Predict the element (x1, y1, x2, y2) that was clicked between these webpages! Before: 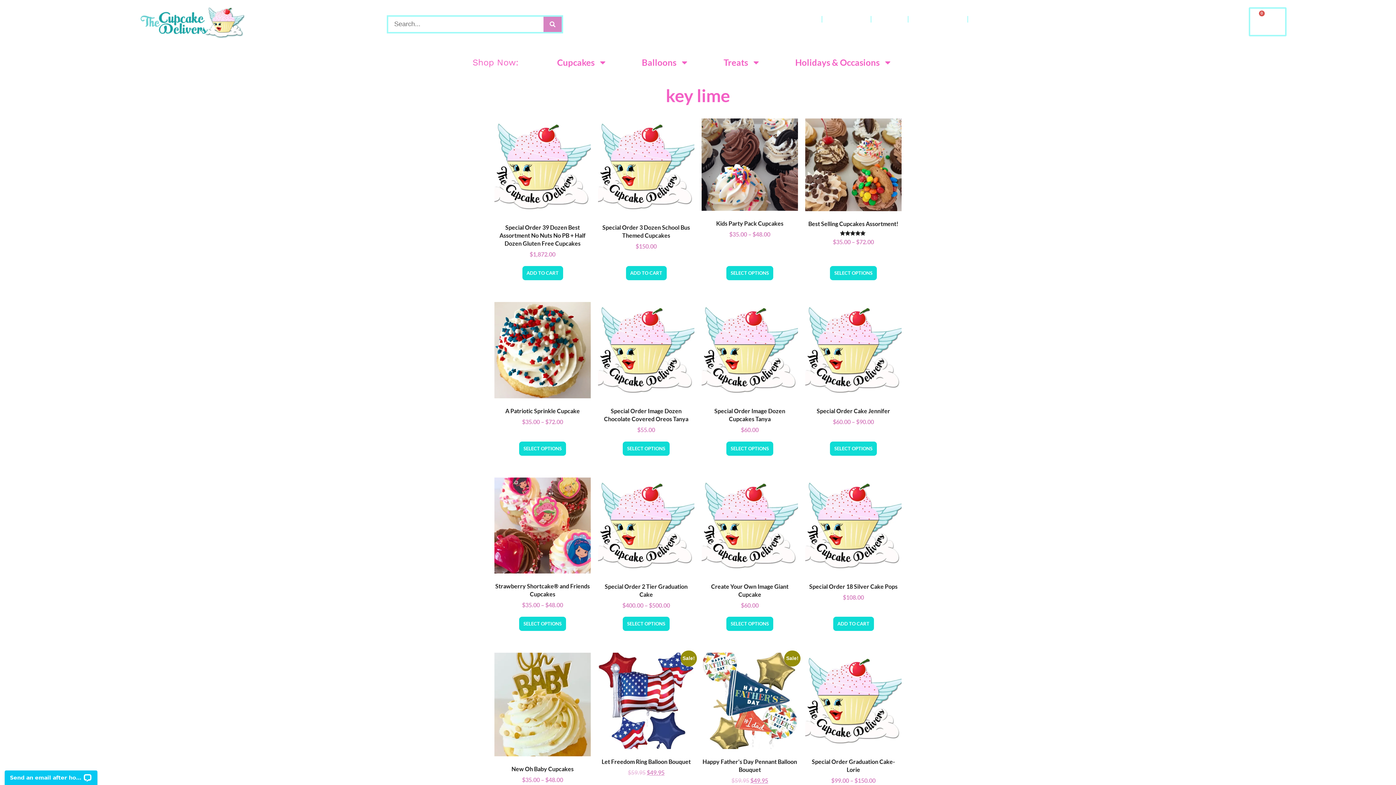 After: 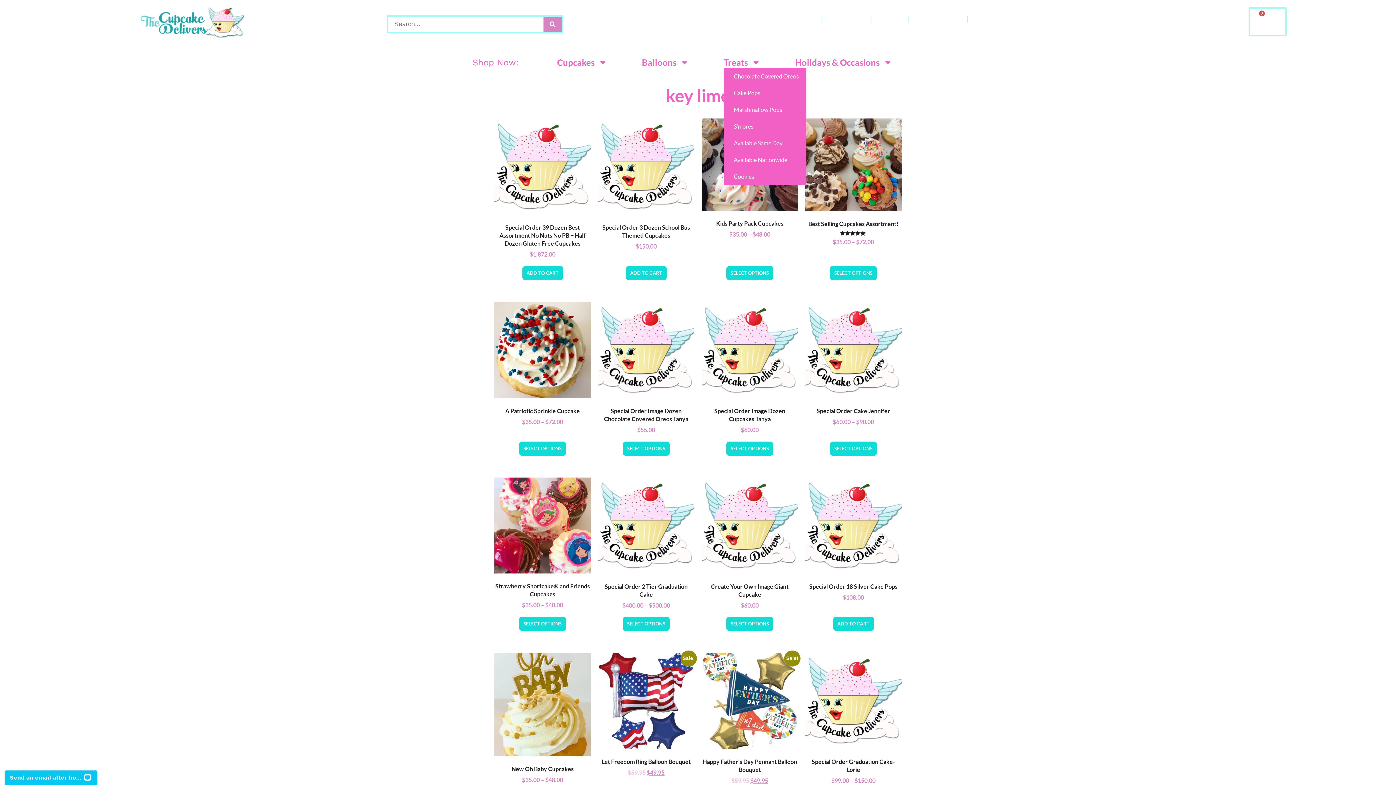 Action: bbox: (723, 57, 760, 68) label: Treats